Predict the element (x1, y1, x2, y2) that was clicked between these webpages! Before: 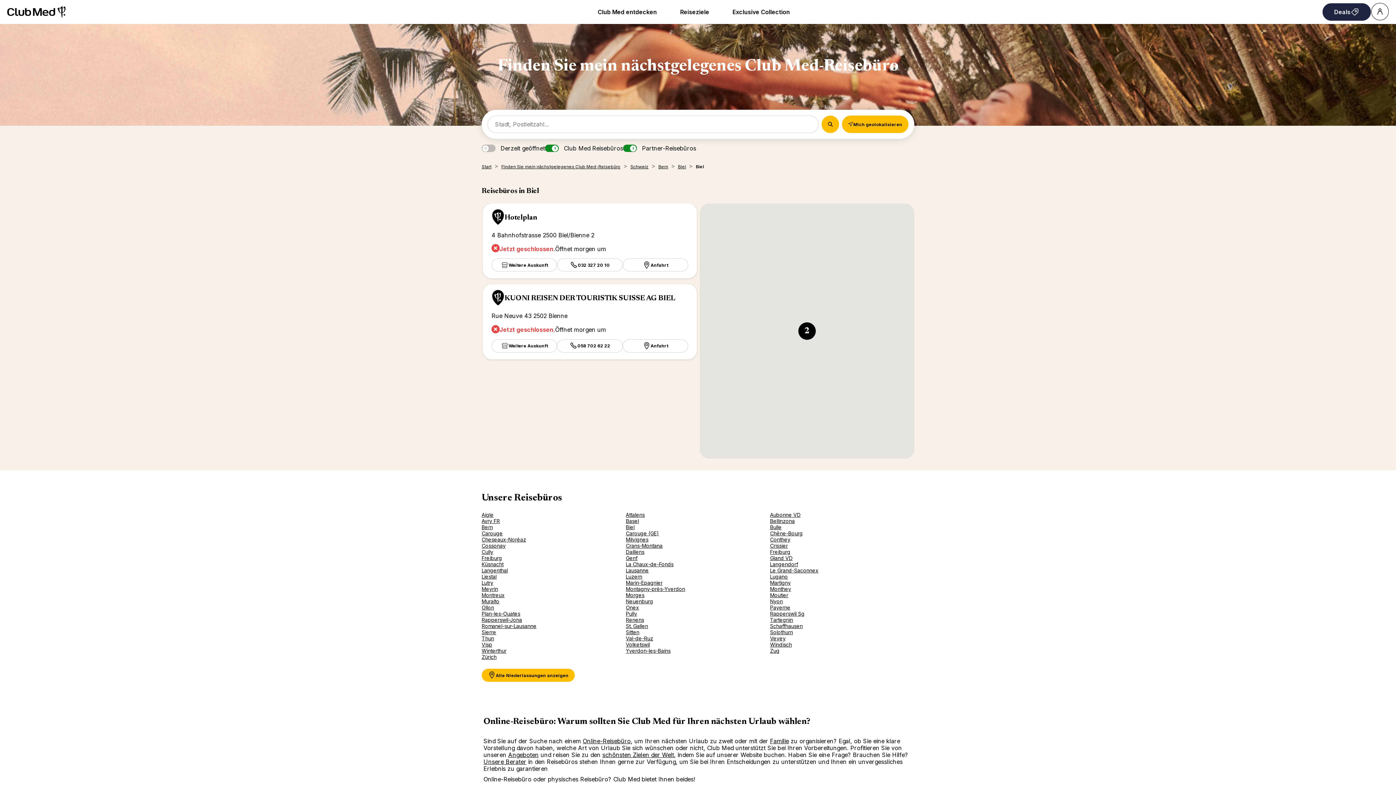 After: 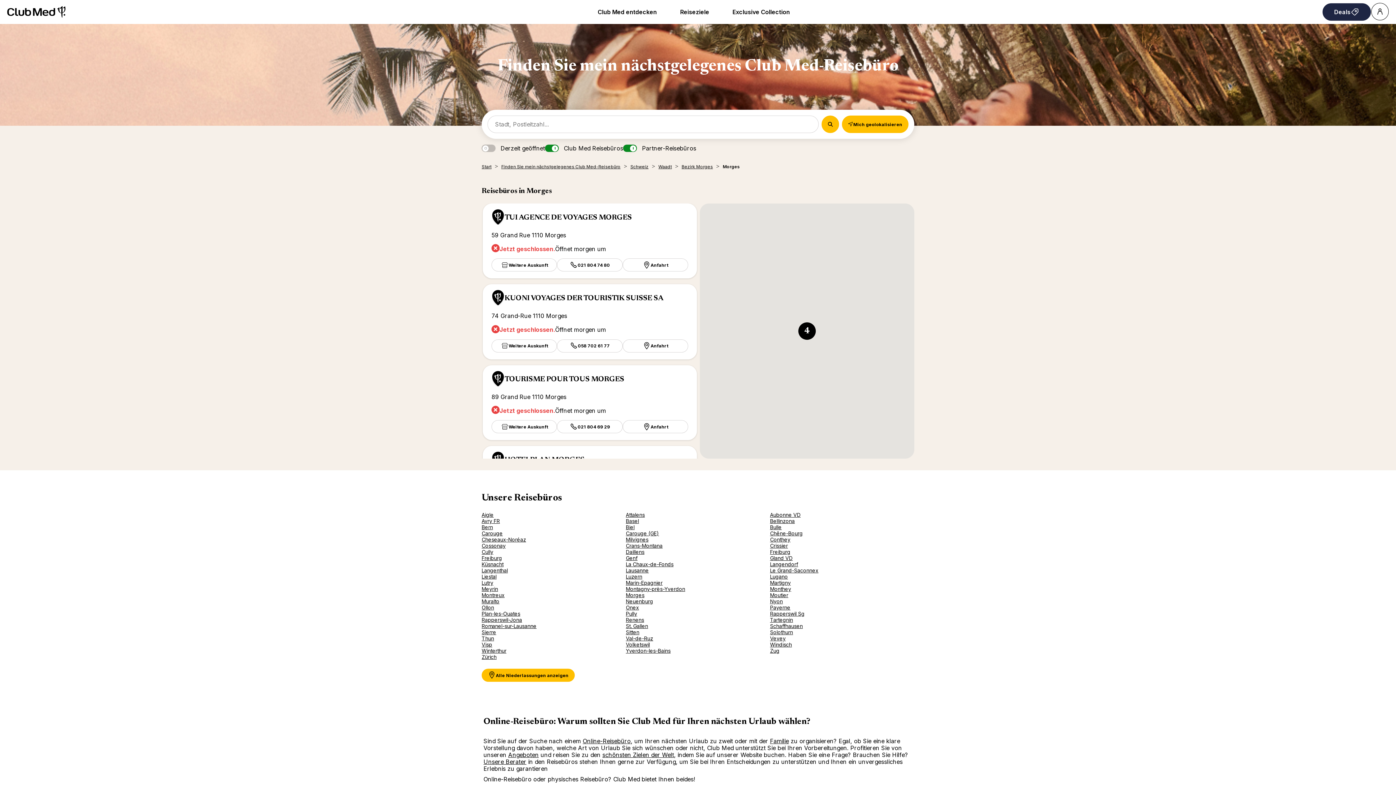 Action: label: Morges bbox: (626, 592, 644, 598)